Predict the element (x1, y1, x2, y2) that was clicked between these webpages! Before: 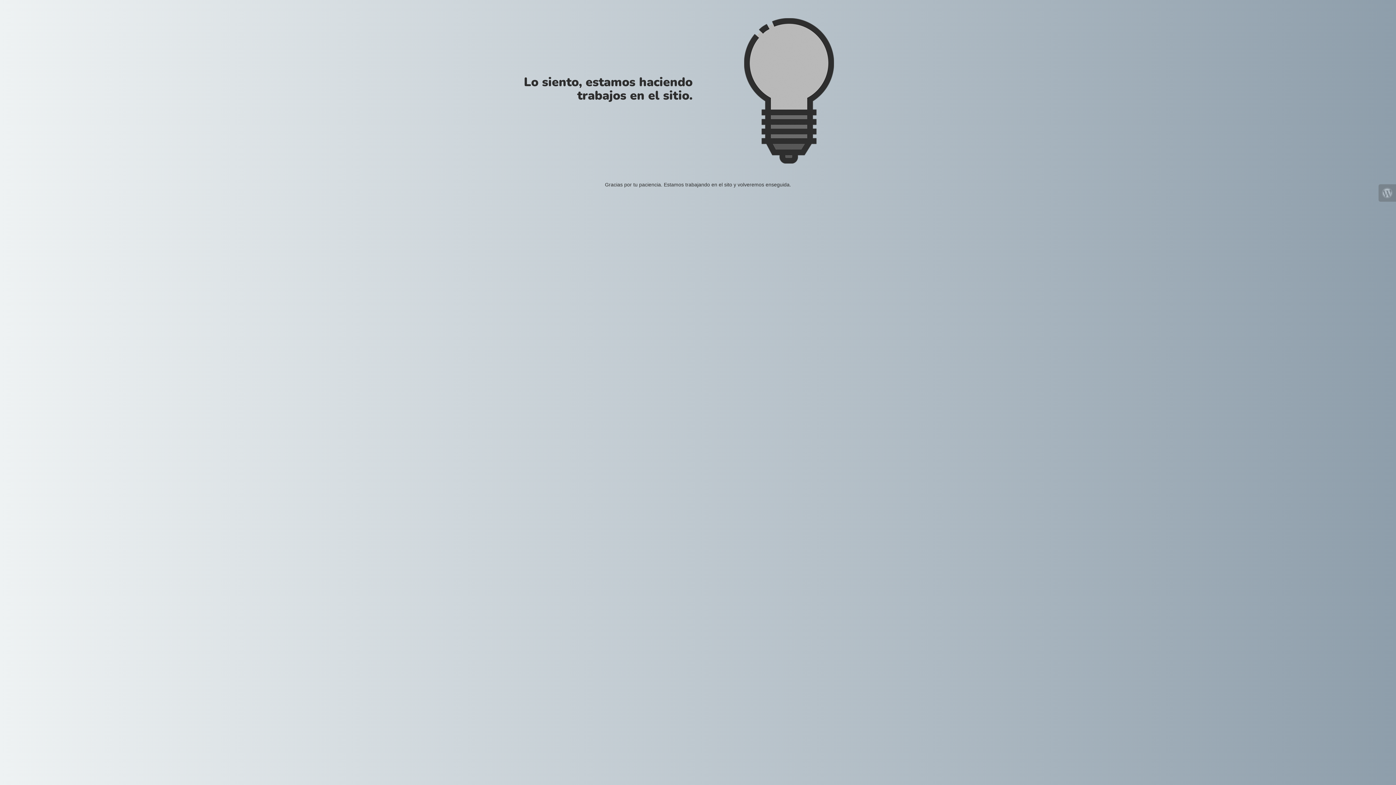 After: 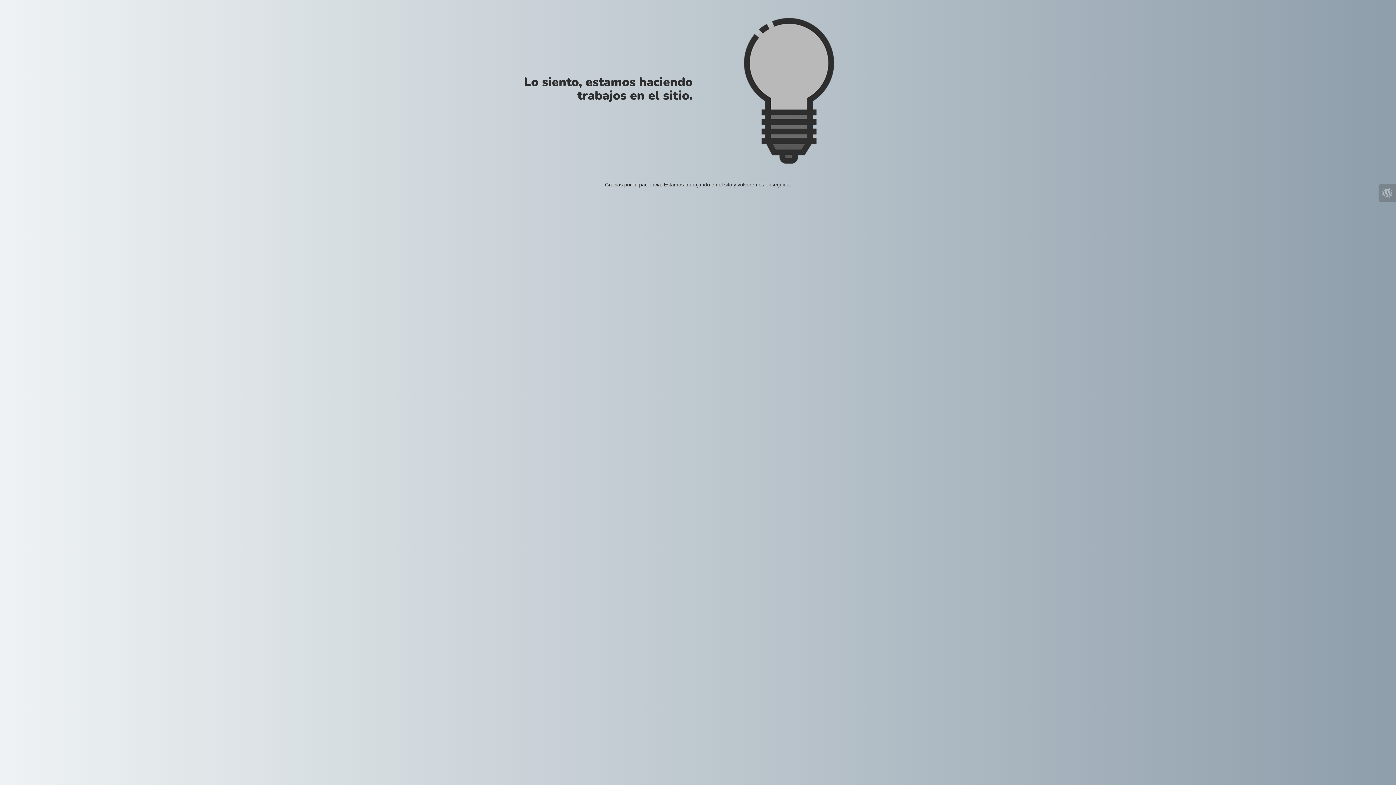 Action: bbox: (1378, 184, 1396, 201)